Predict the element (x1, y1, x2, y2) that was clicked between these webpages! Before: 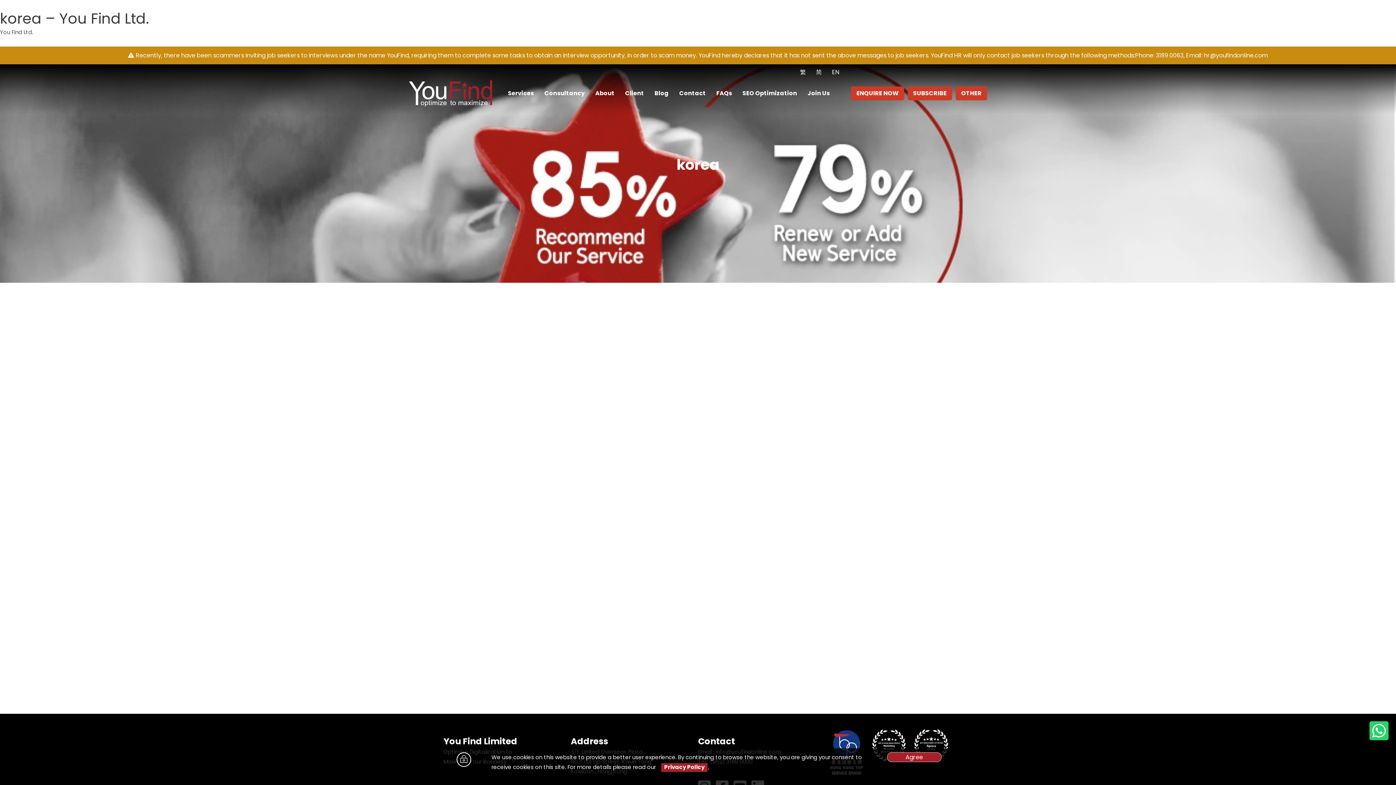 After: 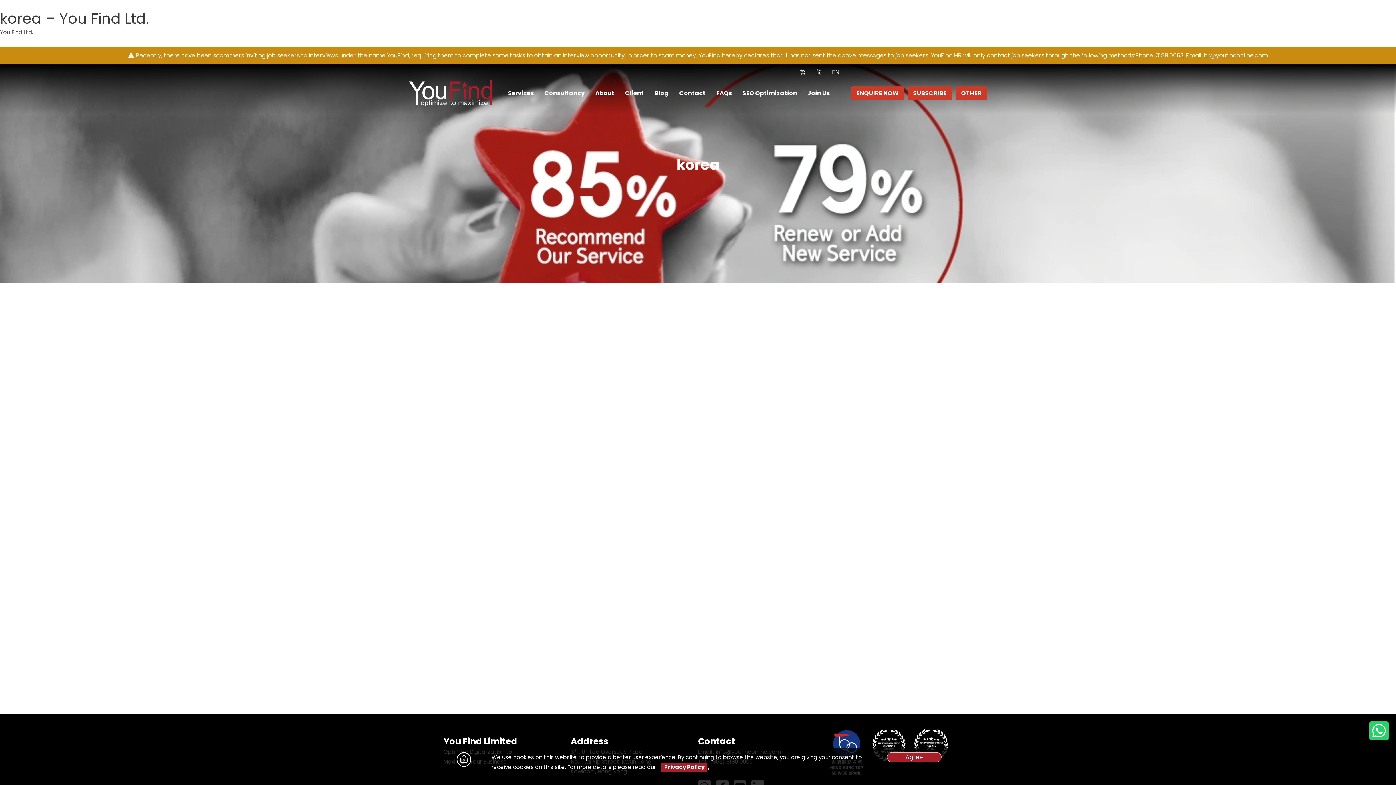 Action: bbox: (851, 86, 904, 100) label: ENQUIRE NOW